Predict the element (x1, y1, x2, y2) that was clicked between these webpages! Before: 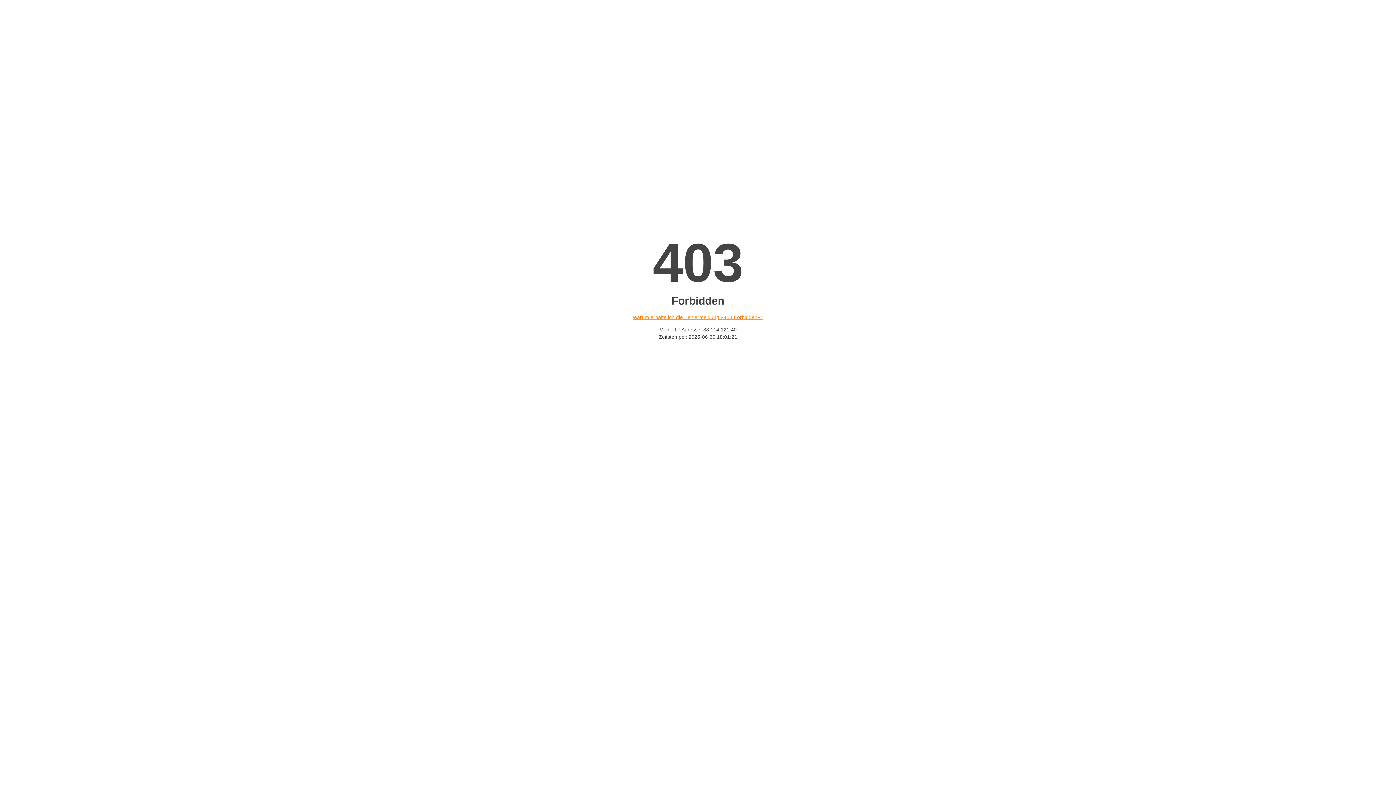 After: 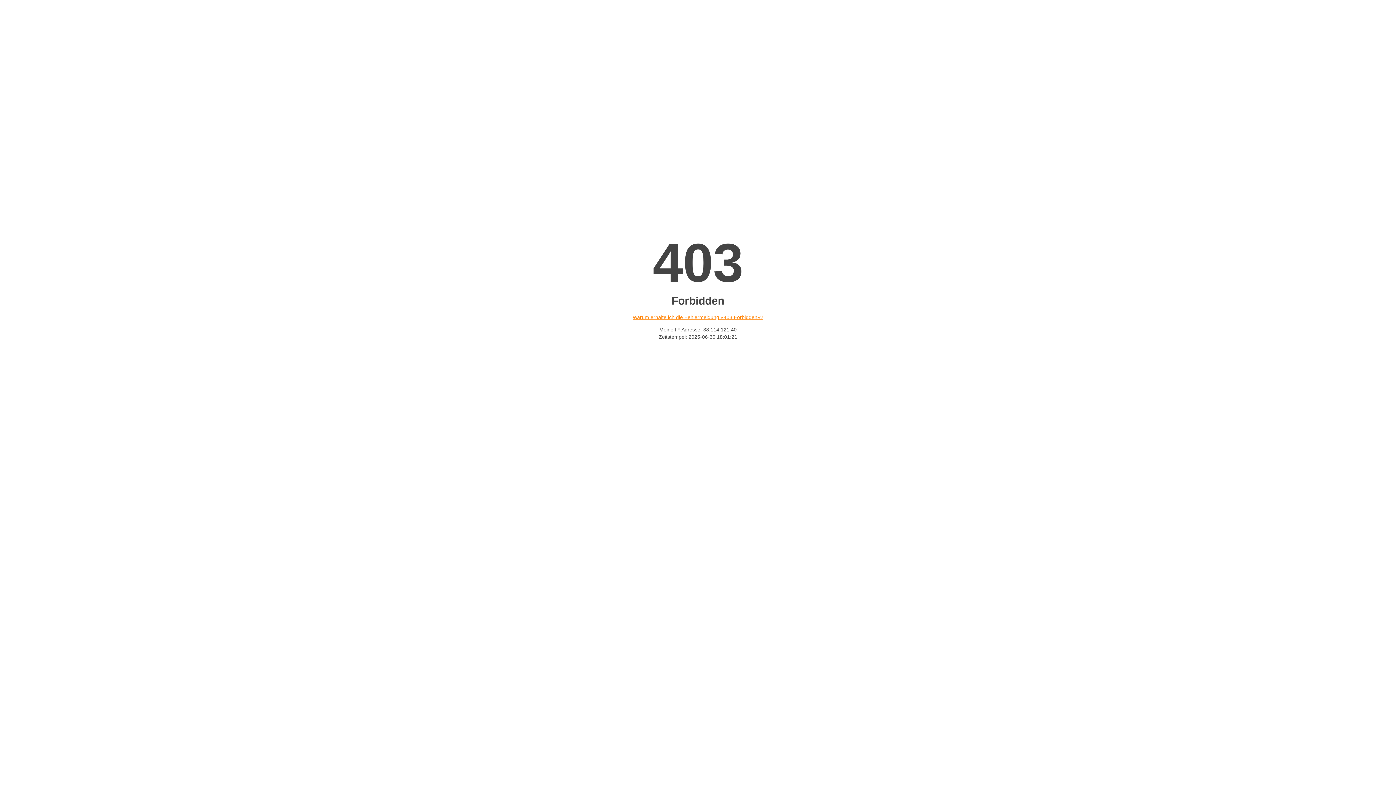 Action: label: Warum erhalte ich die Fehlermeldung «403 Forbidden»? bbox: (632, 314, 763, 320)